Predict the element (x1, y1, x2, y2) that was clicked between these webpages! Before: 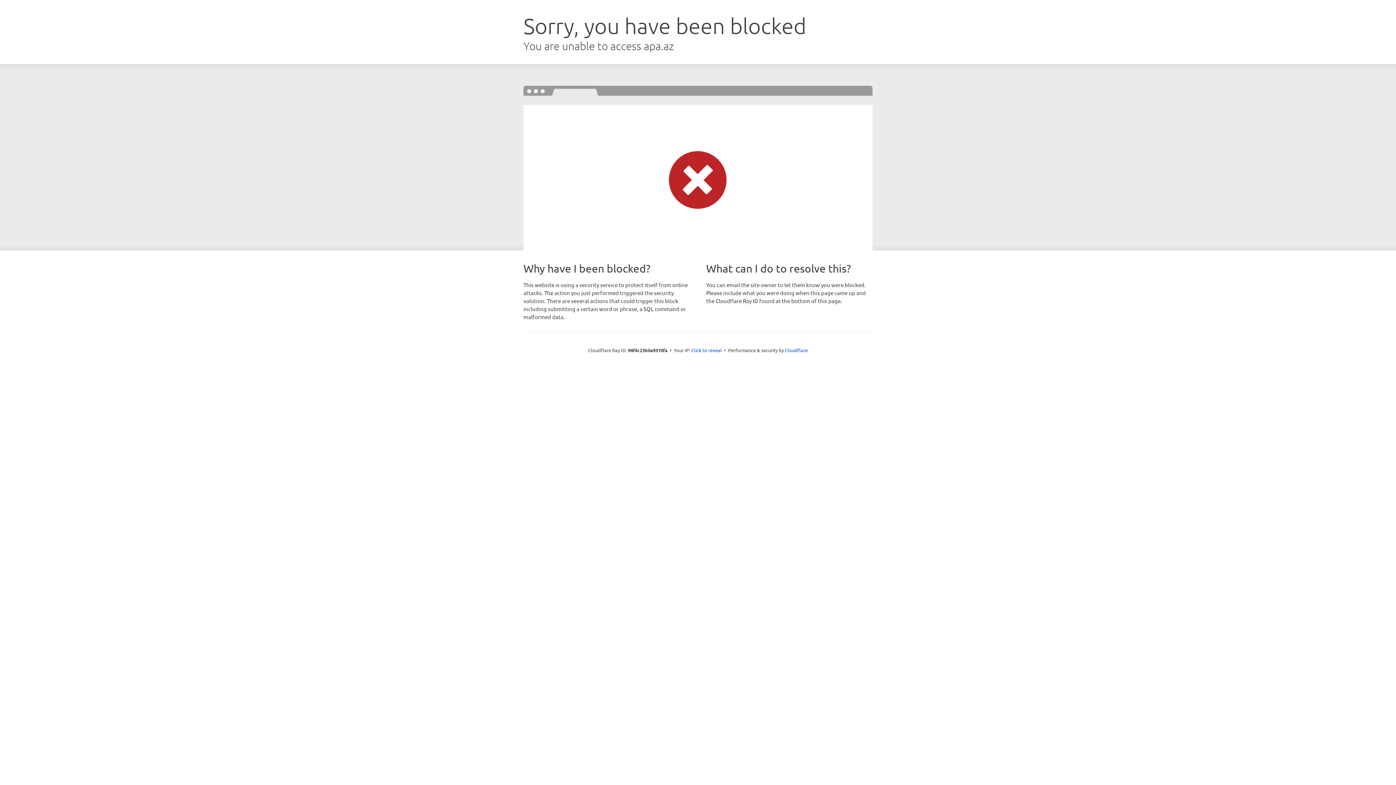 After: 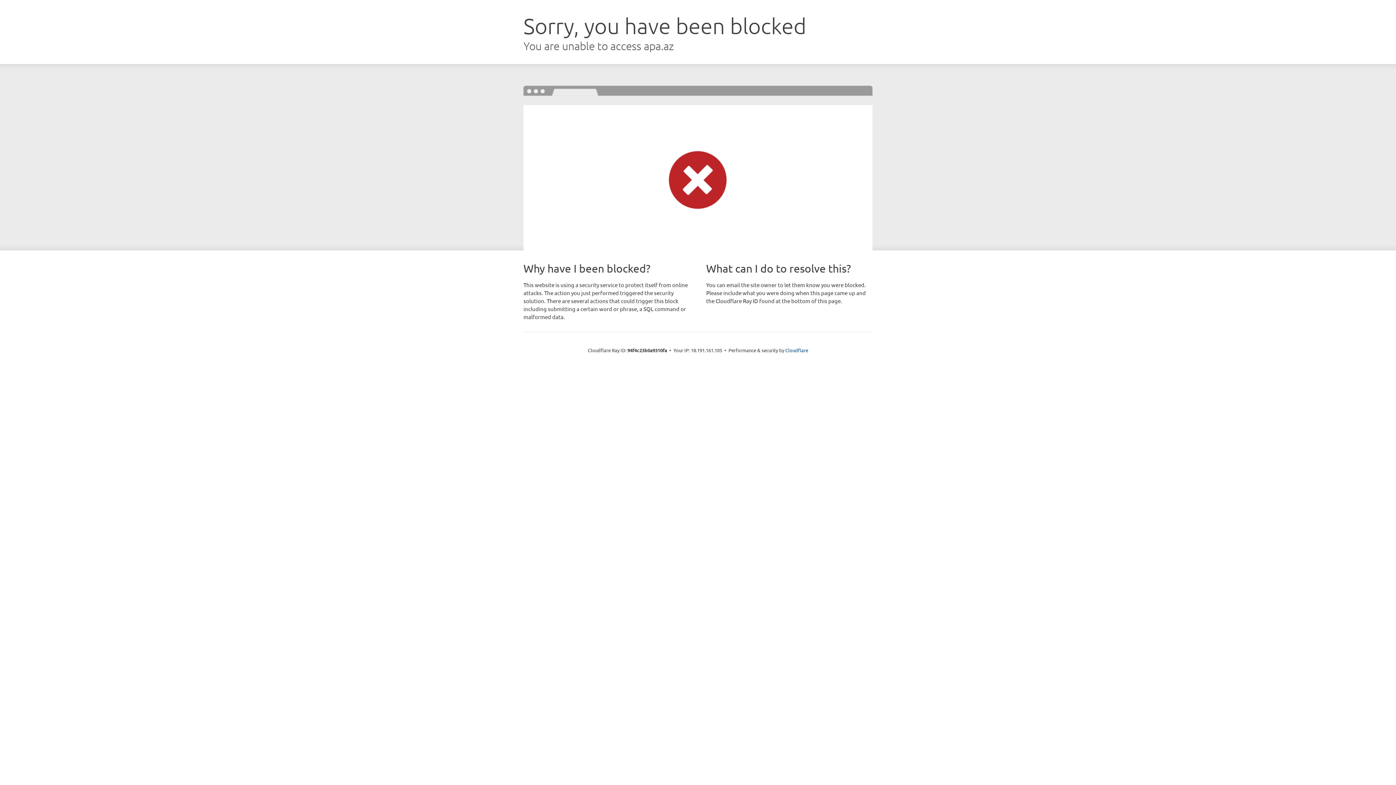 Action: label: Click to reveal bbox: (691, 346, 722, 353)